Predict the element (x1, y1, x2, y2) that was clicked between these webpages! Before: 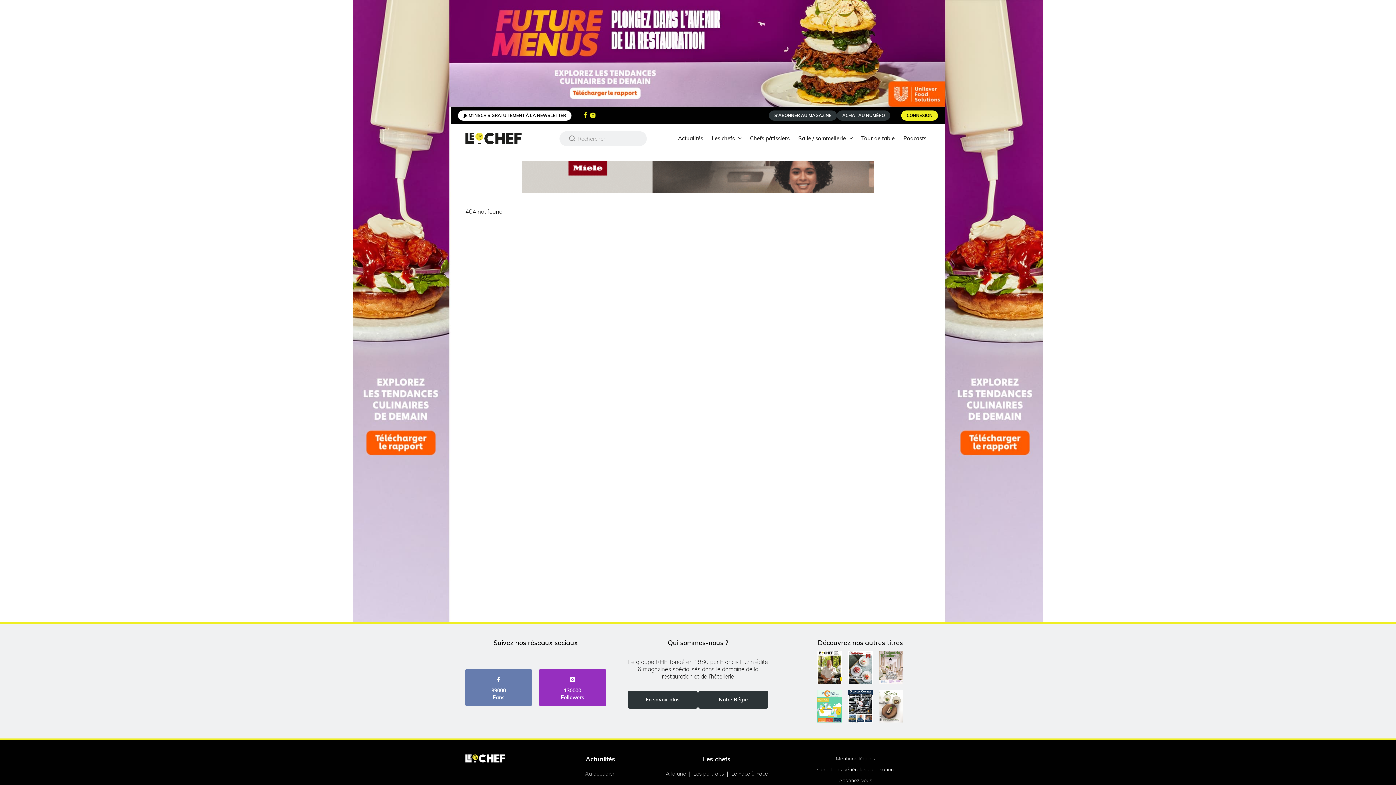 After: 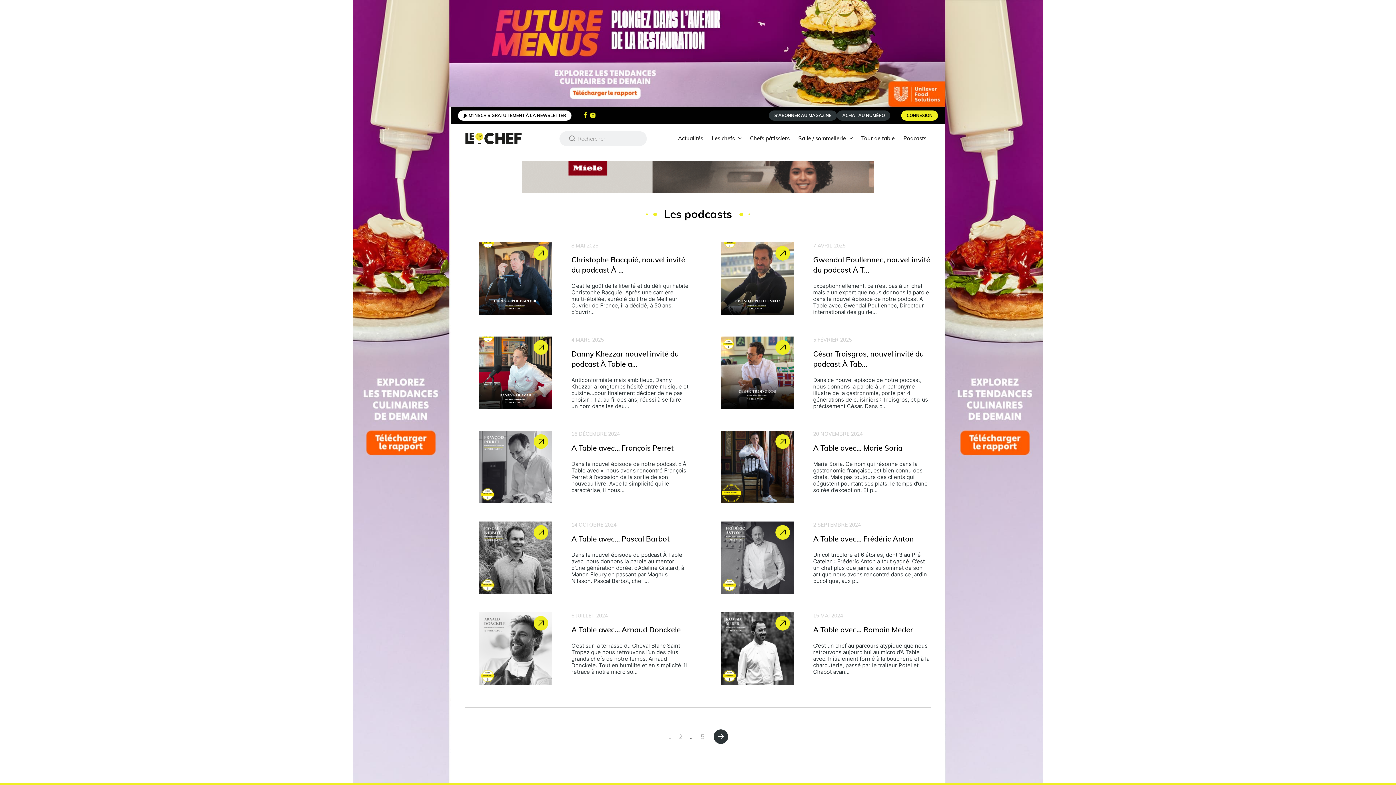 Action: label: Podcasts bbox: (899, 128, 930, 149)